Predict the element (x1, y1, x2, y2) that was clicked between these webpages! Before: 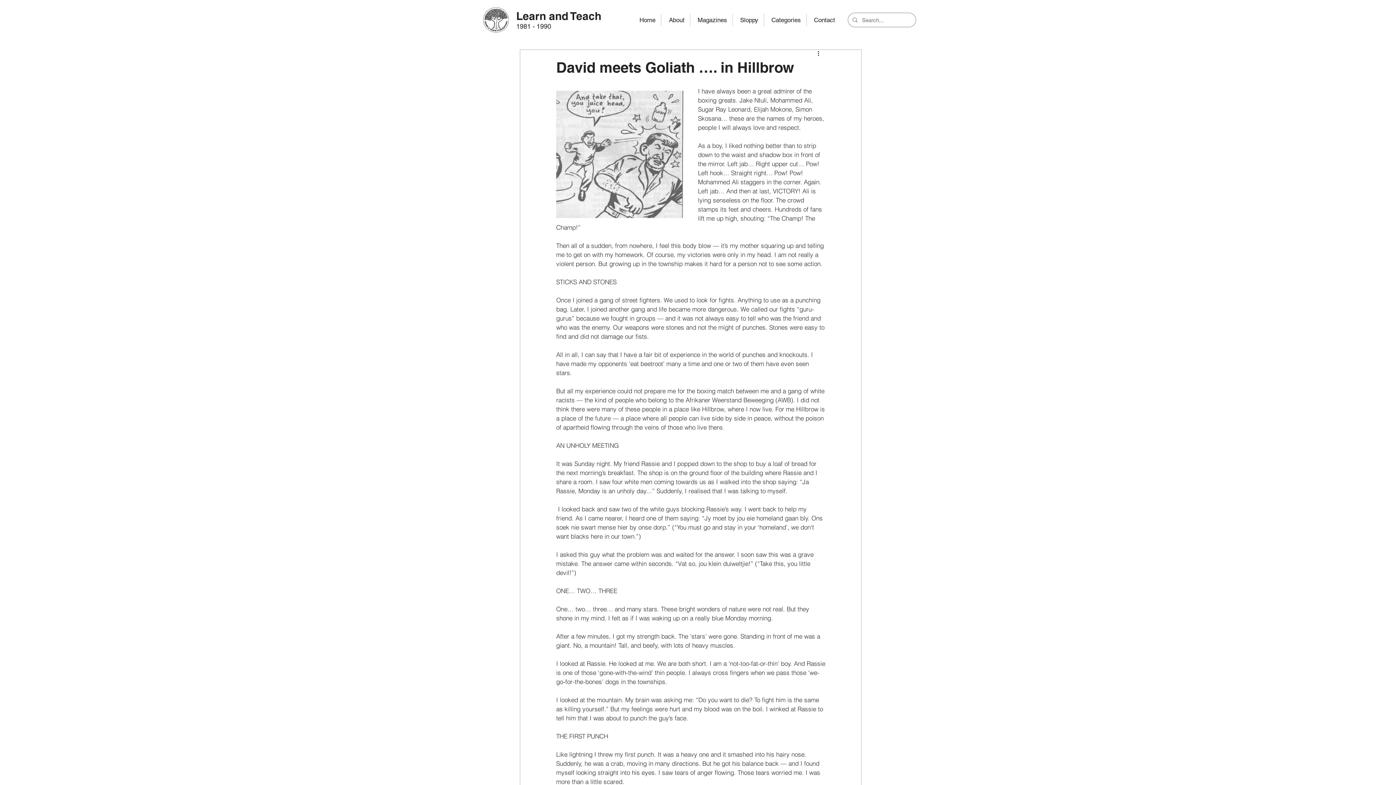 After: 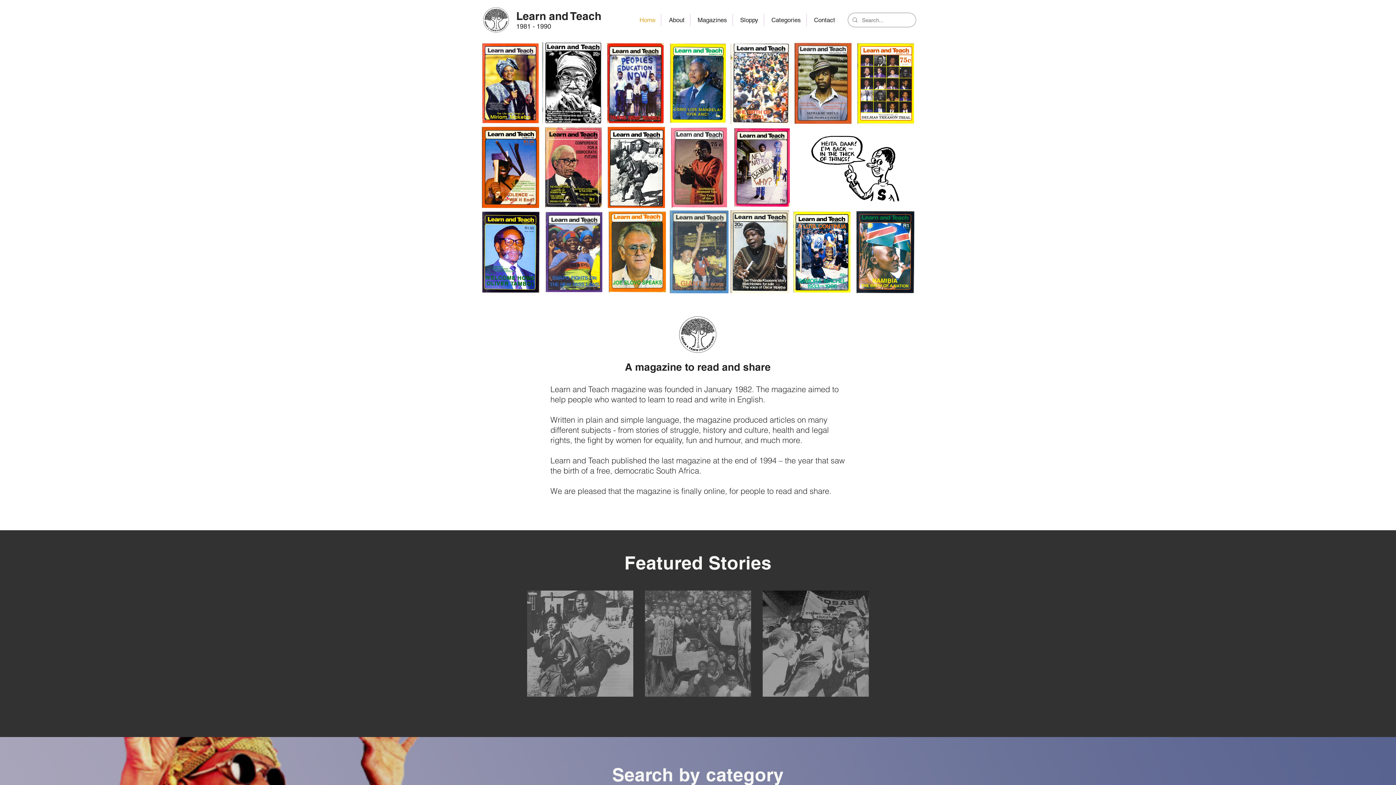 Action: bbox: (516, 6, 601, 24) label: Learn and Teach